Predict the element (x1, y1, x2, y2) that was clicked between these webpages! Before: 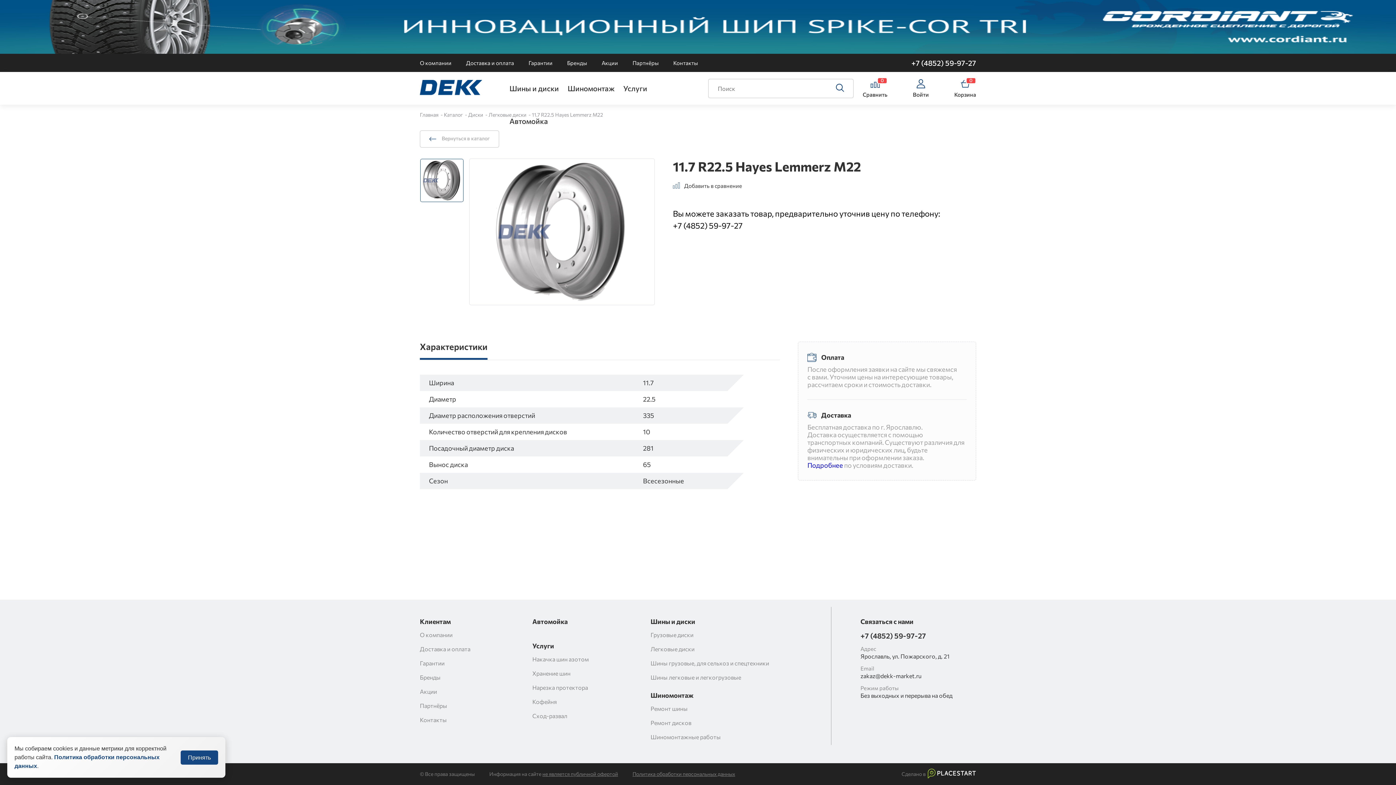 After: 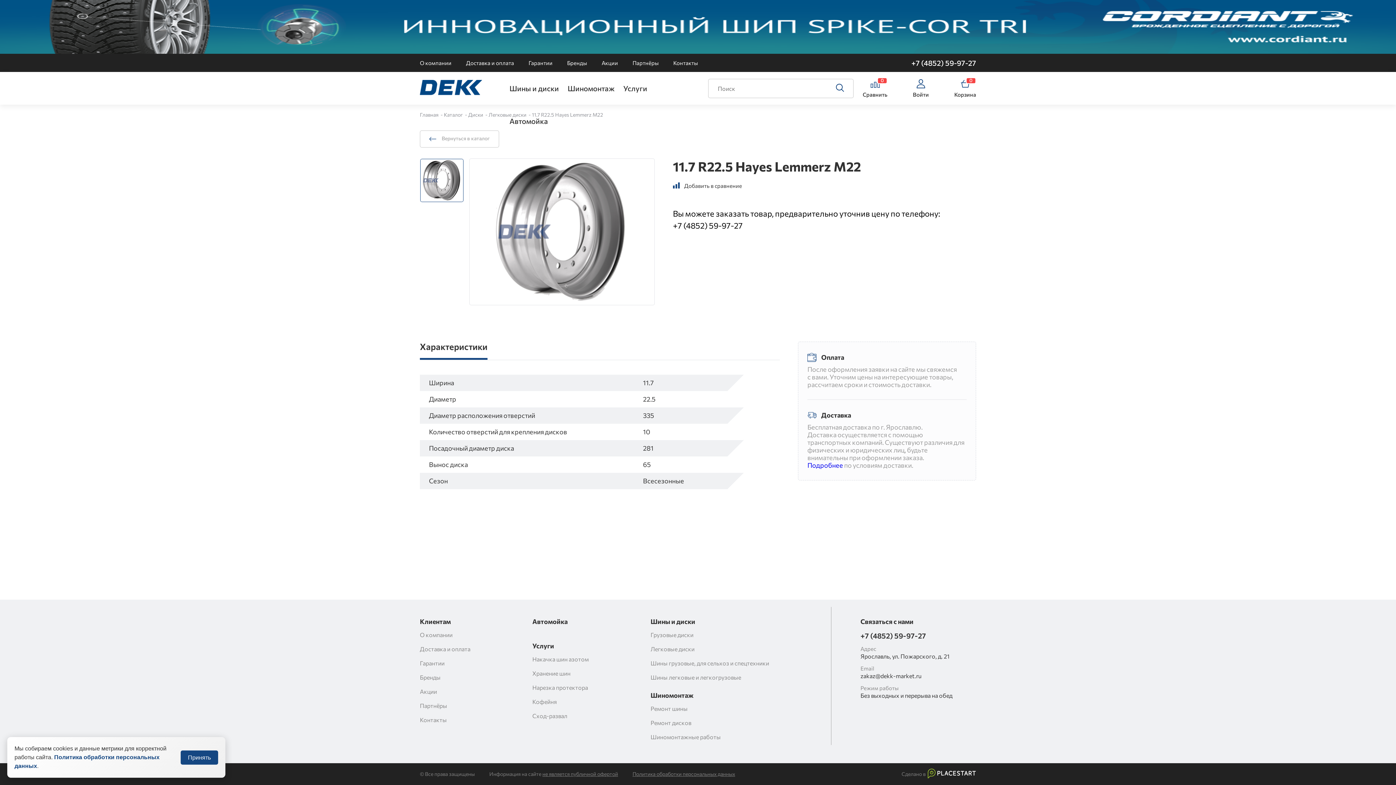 Action: label: Добавить в сравнение bbox: (673, 182, 742, 189)